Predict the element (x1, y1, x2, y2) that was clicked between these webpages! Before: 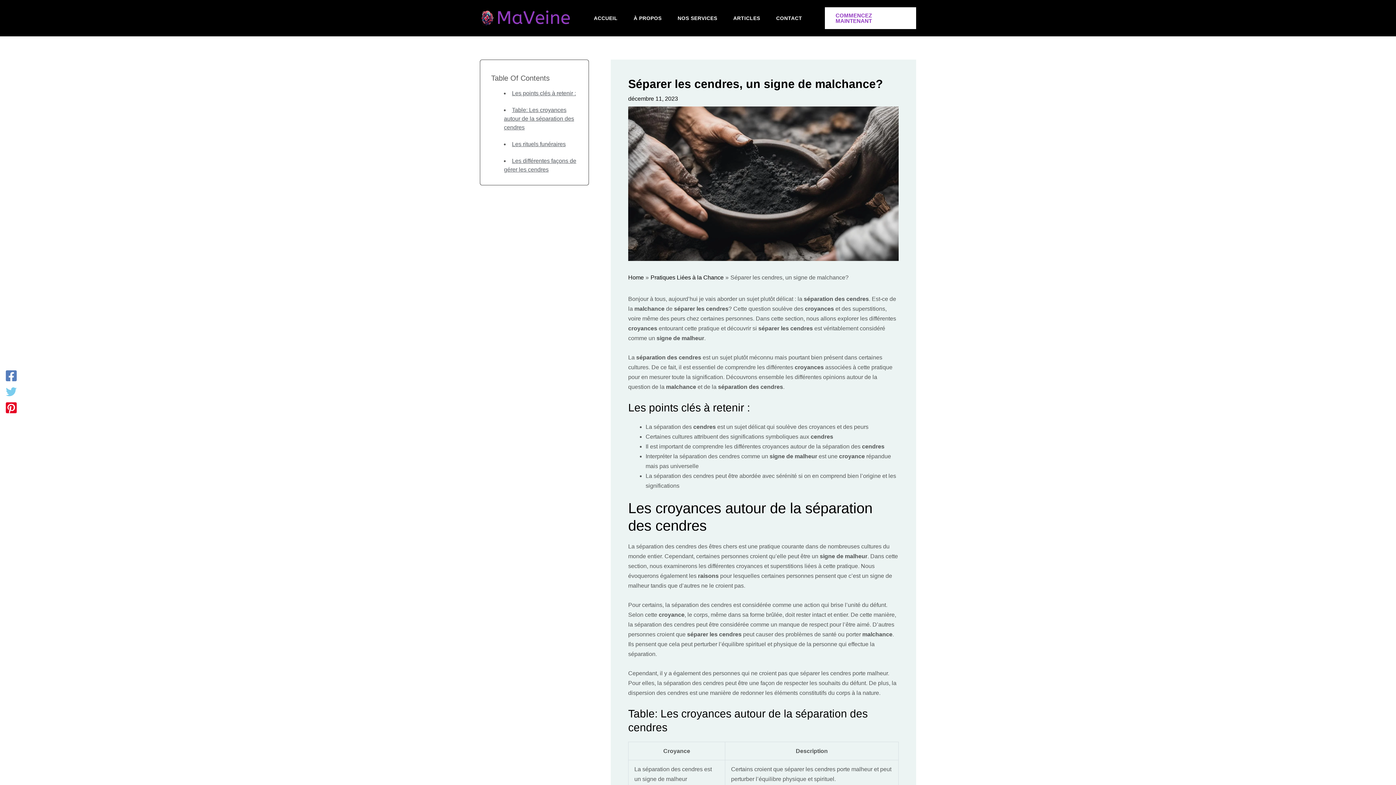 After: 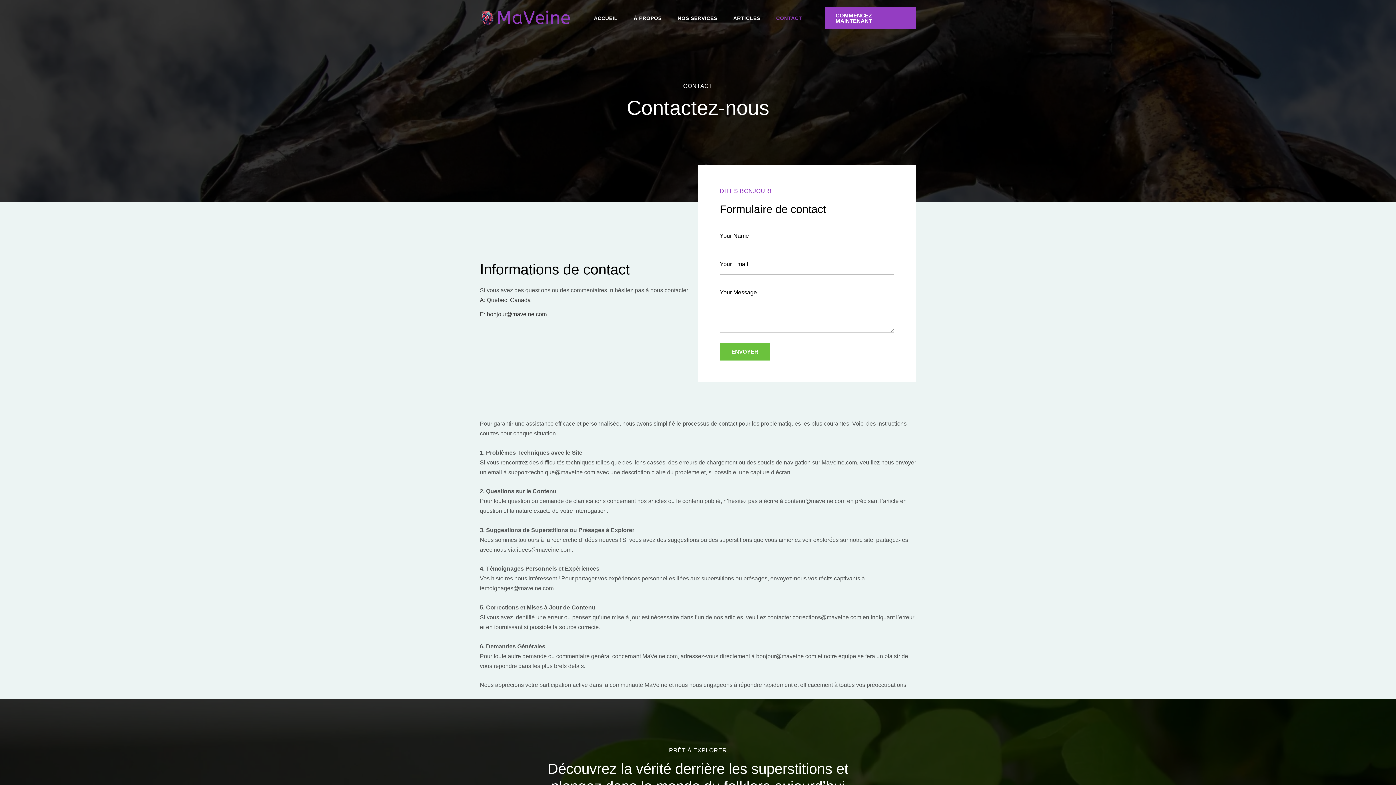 Action: bbox: (768, 15, 810, 20) label: CONTACT